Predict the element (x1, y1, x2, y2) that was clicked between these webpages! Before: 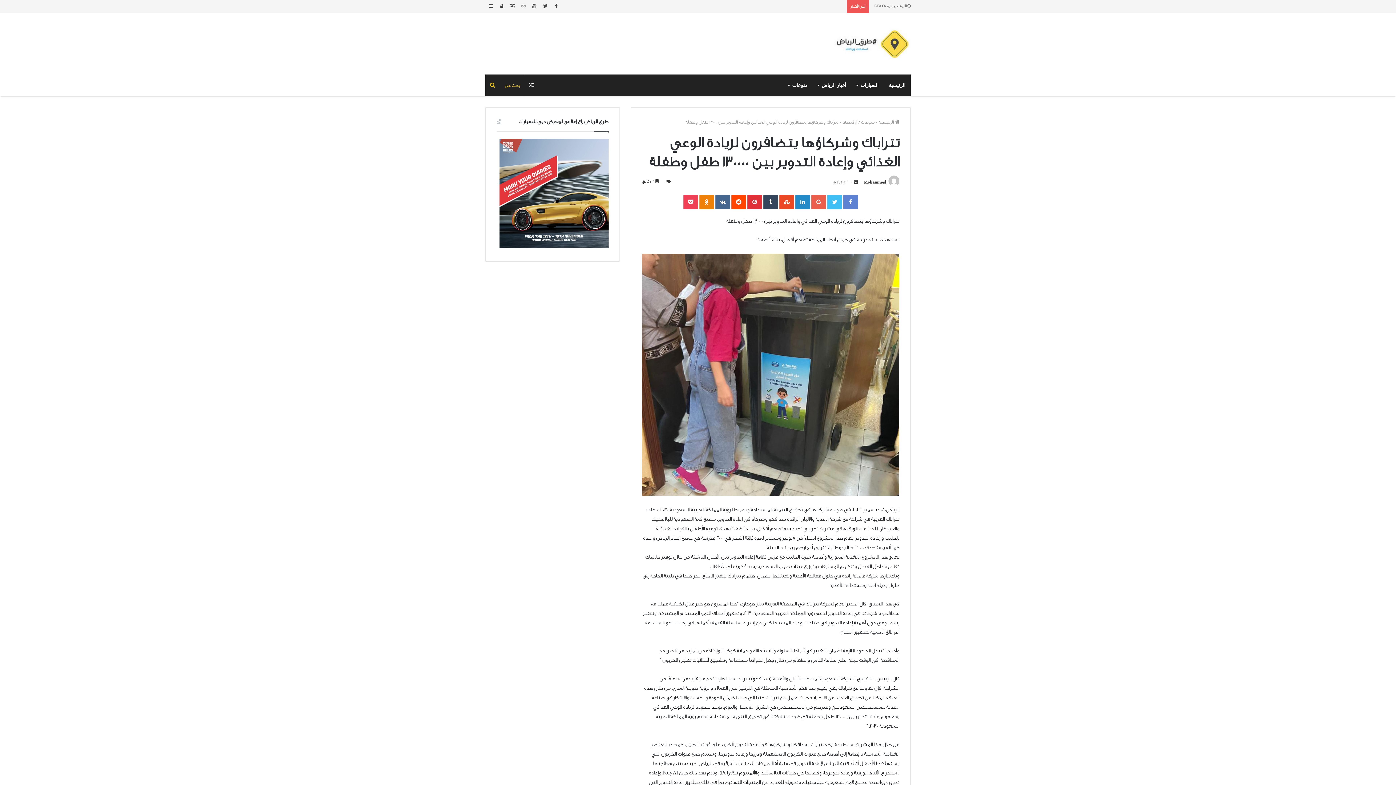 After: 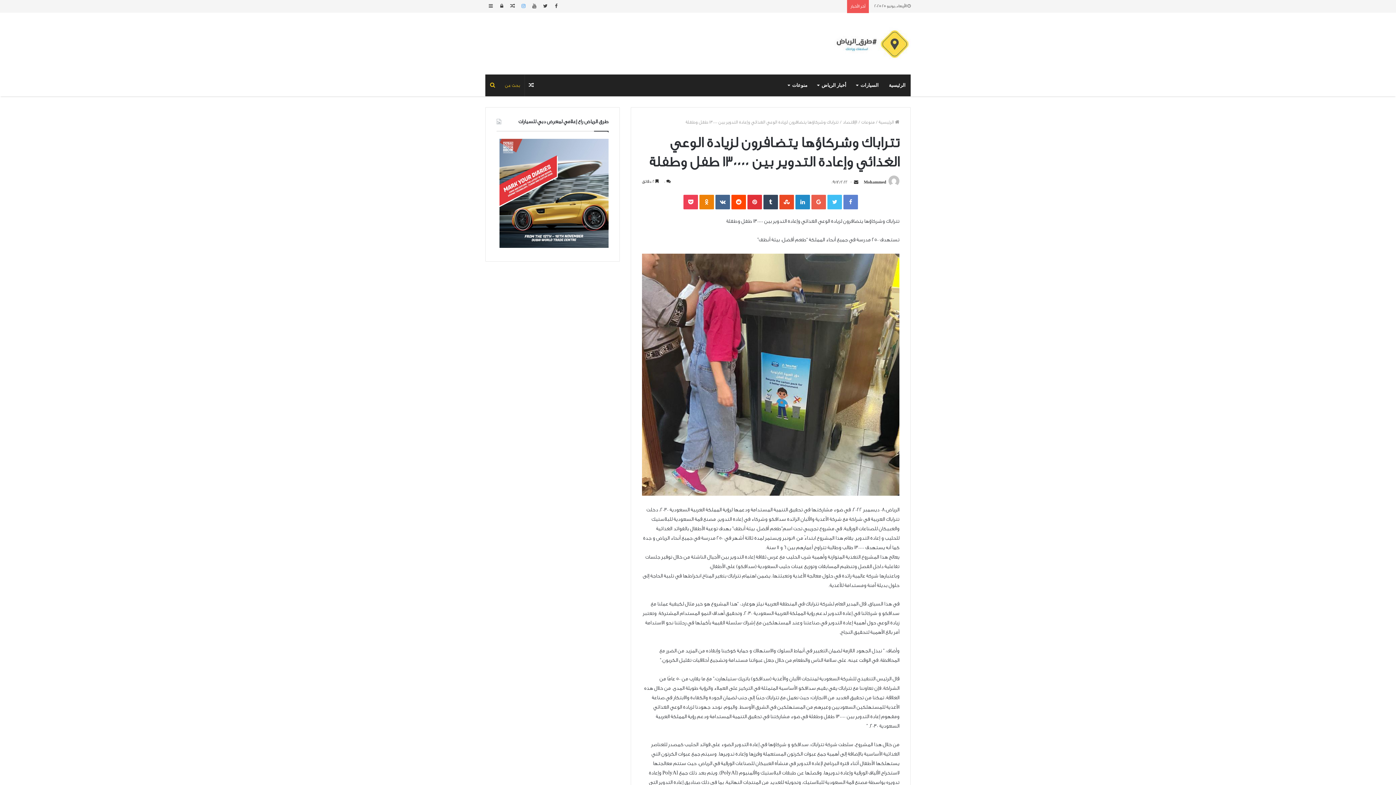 Action: bbox: (518, 0, 529, 12)